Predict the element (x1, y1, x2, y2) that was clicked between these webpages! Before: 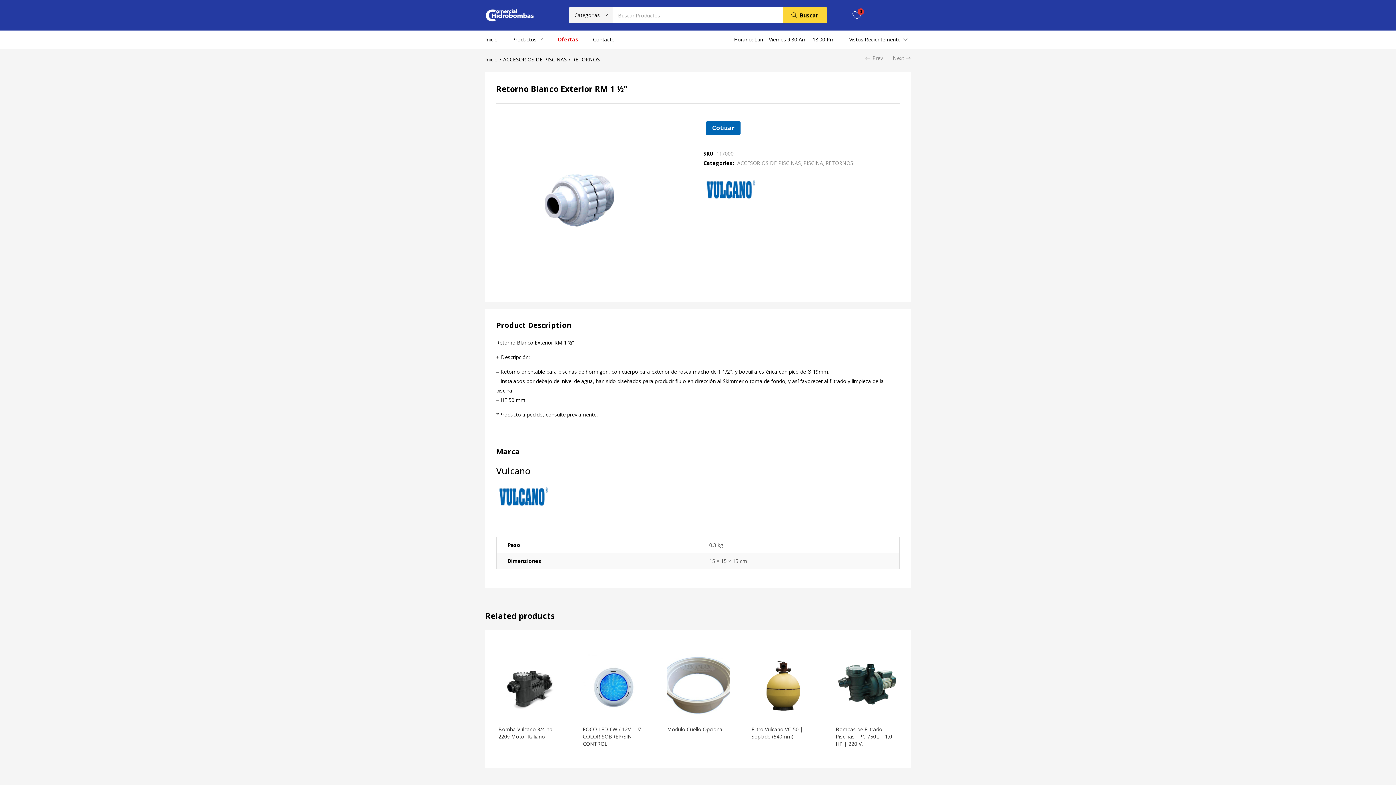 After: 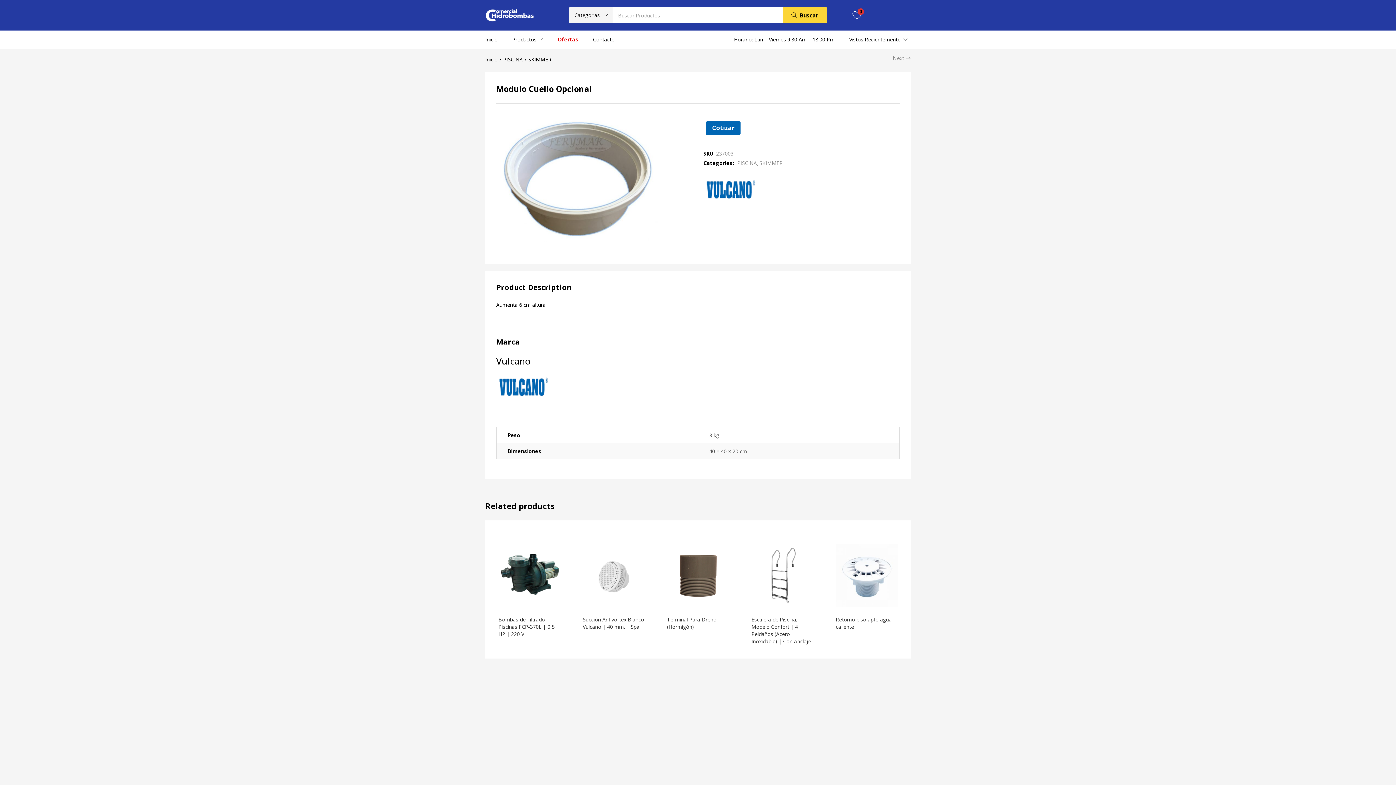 Action: bbox: (667, 681, 729, 688)